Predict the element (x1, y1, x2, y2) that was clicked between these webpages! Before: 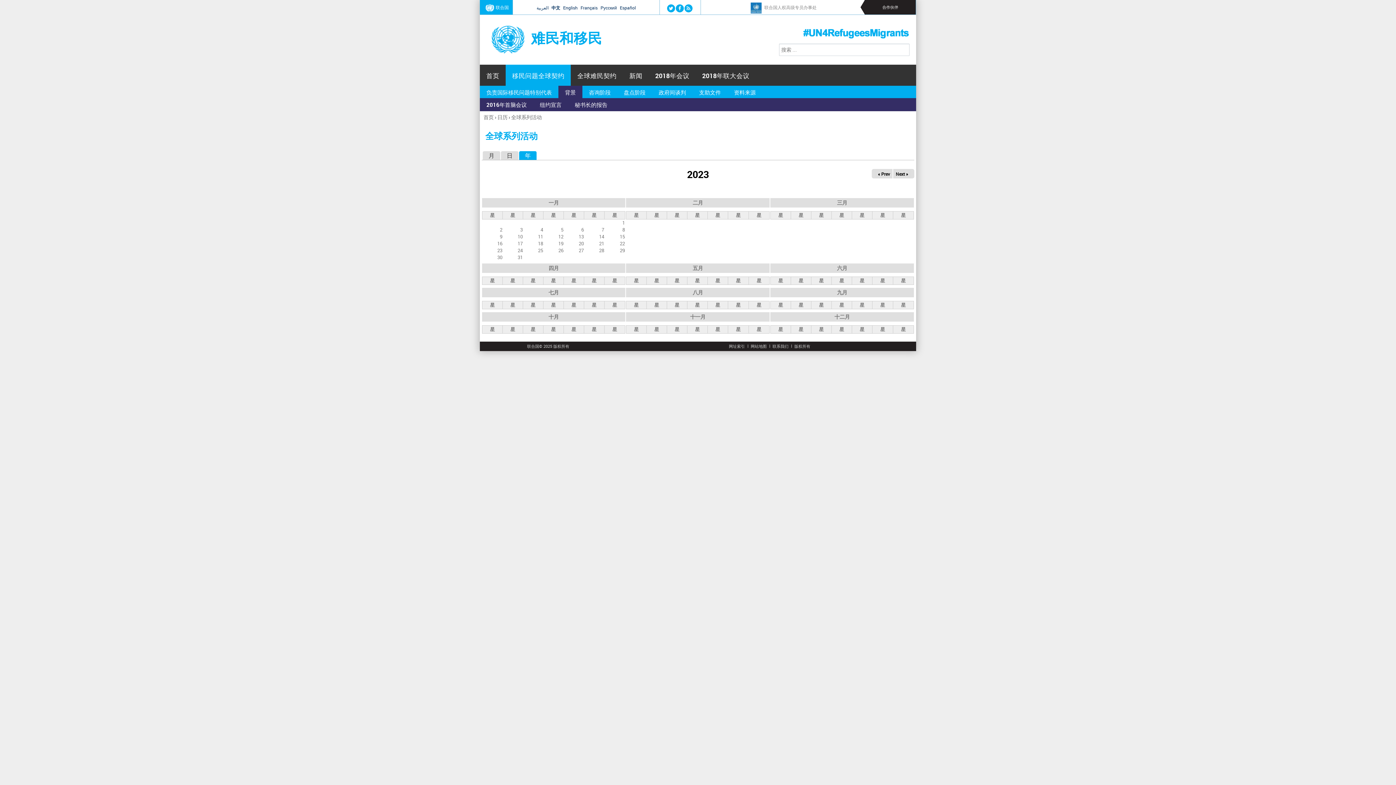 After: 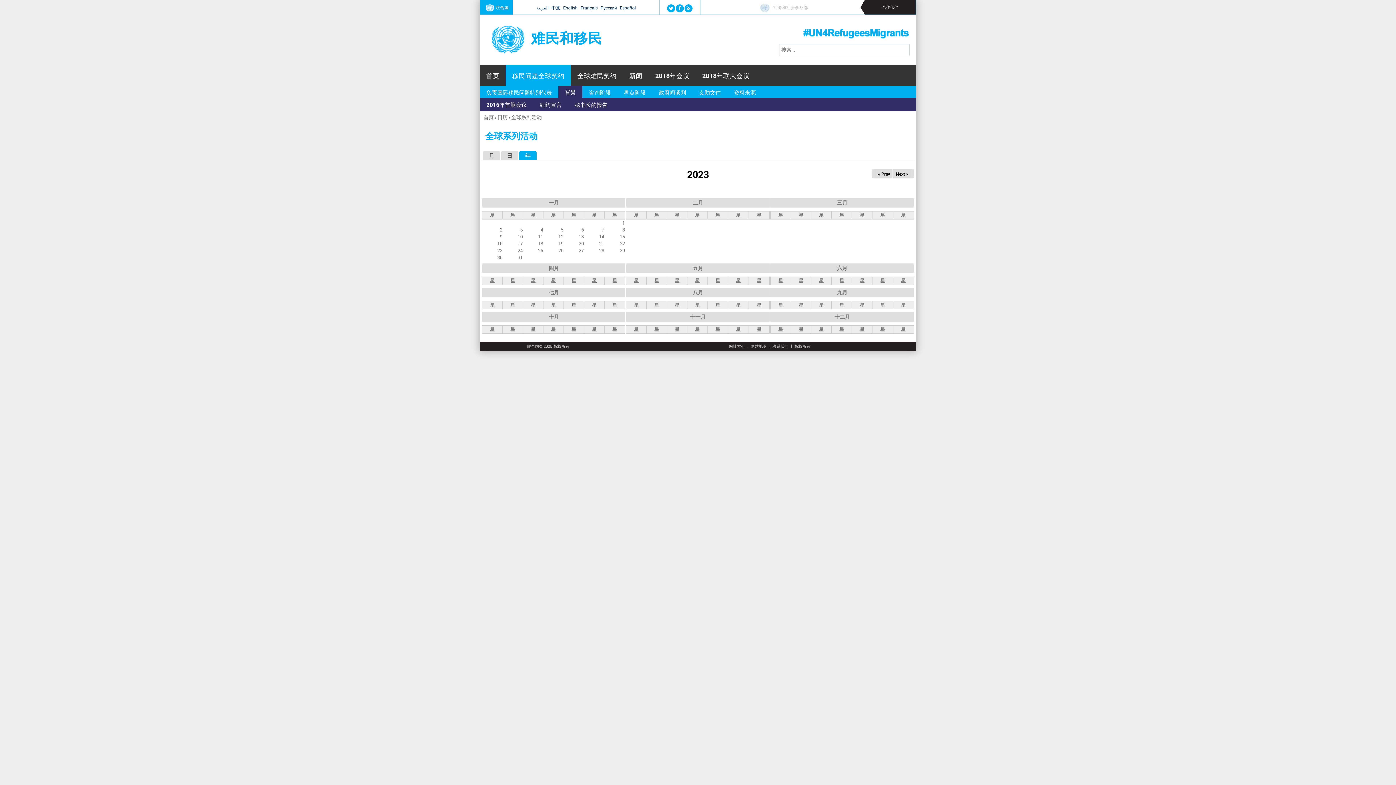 Action: label: 六月 bbox: (837, 264, 847, 271)